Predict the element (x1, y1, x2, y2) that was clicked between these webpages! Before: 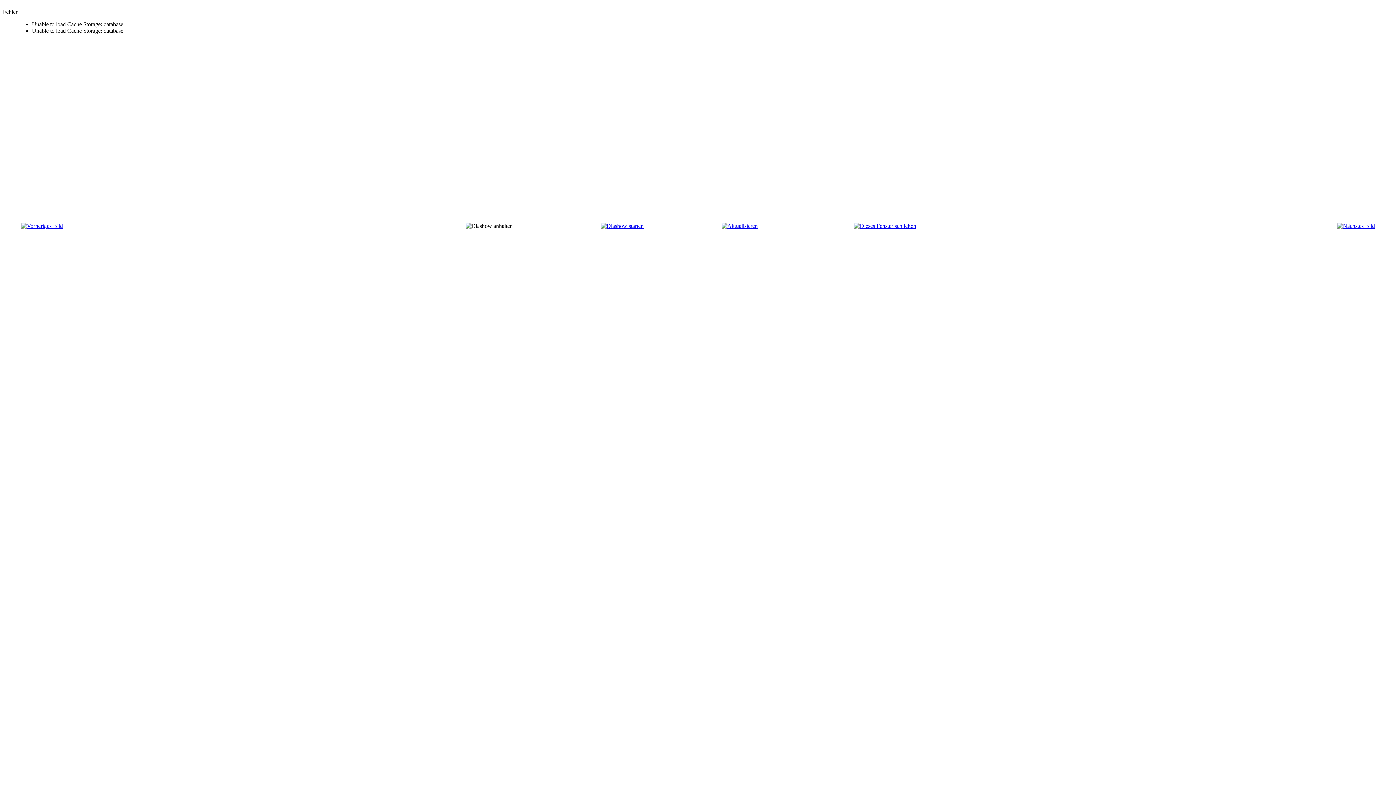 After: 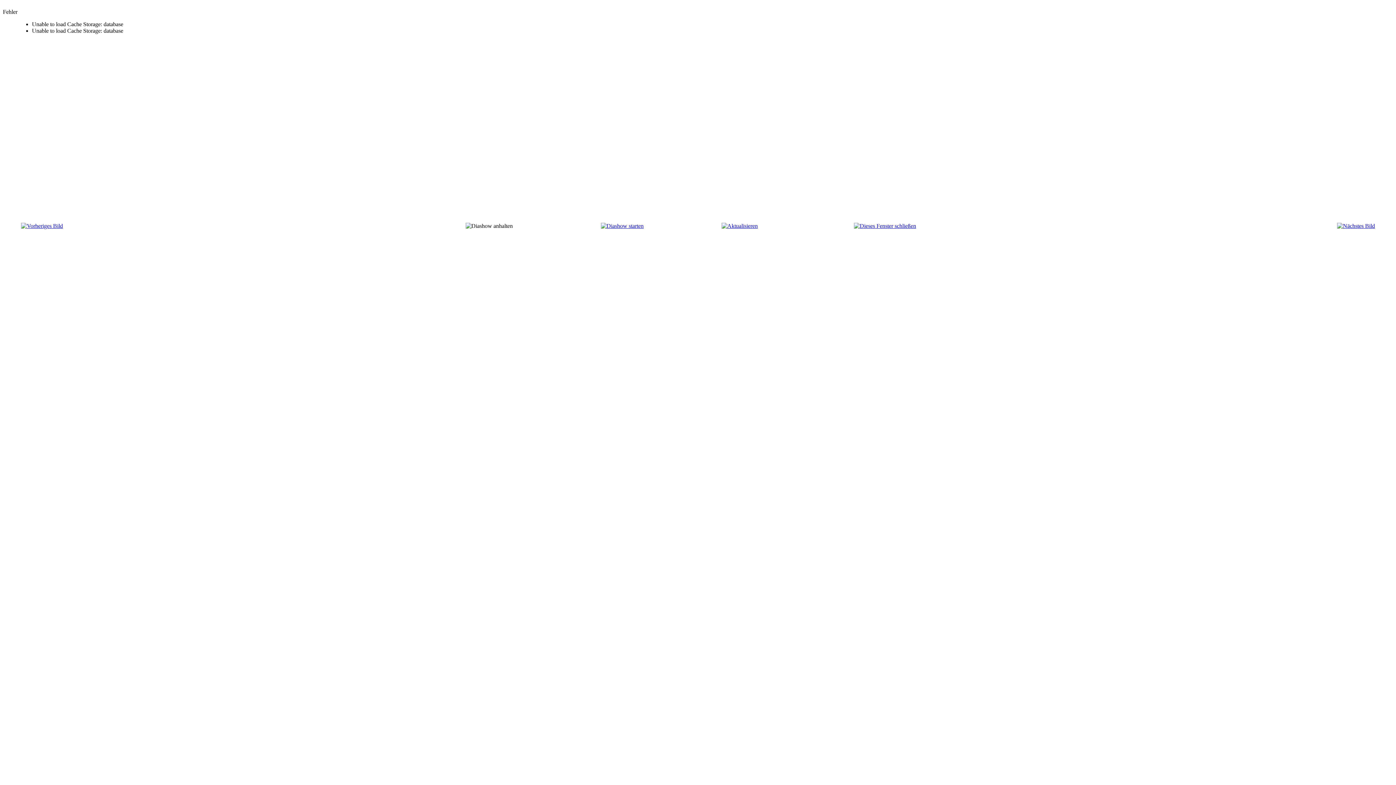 Action: bbox: (854, 222, 916, 229)